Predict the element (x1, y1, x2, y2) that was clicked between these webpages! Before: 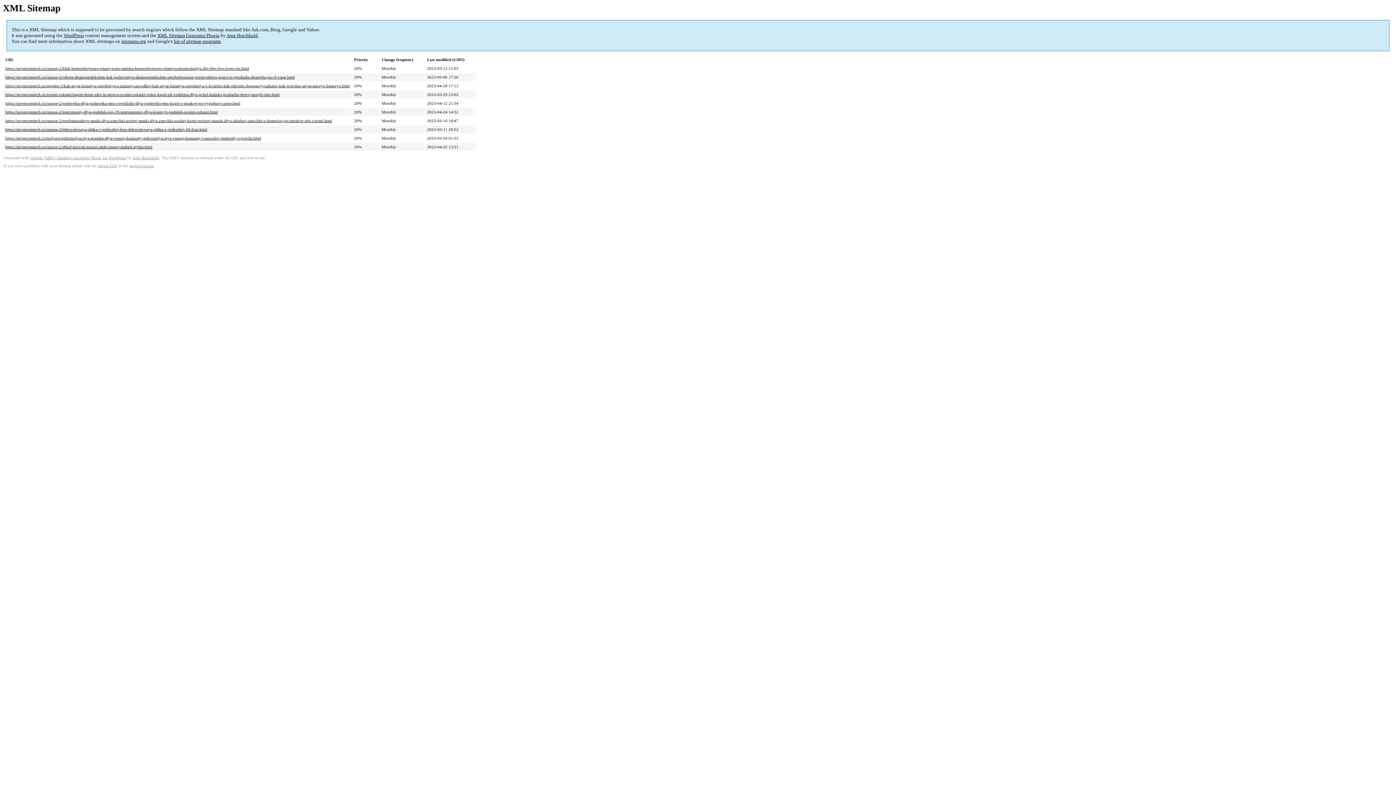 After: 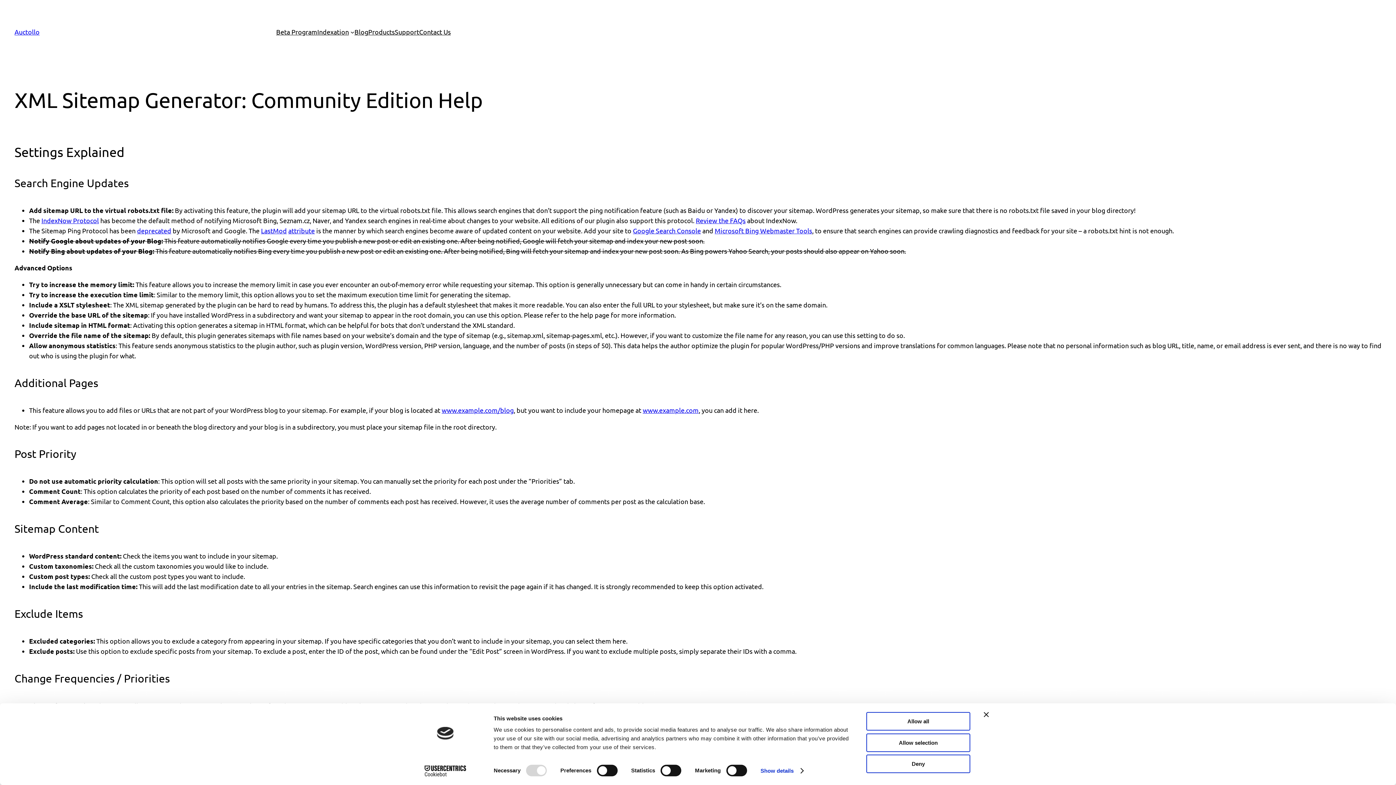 Action: bbox: (97, 164, 117, 168) label: plugin FAQ